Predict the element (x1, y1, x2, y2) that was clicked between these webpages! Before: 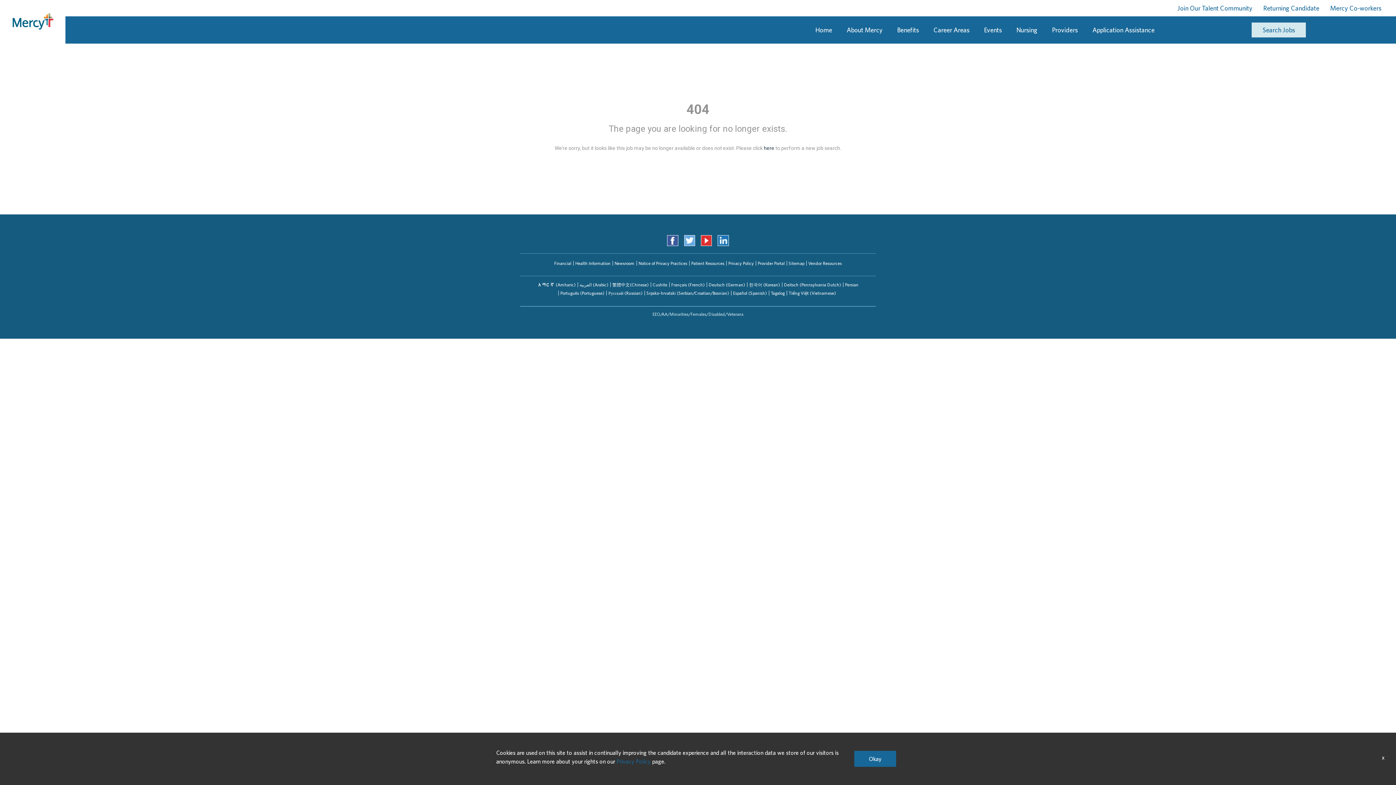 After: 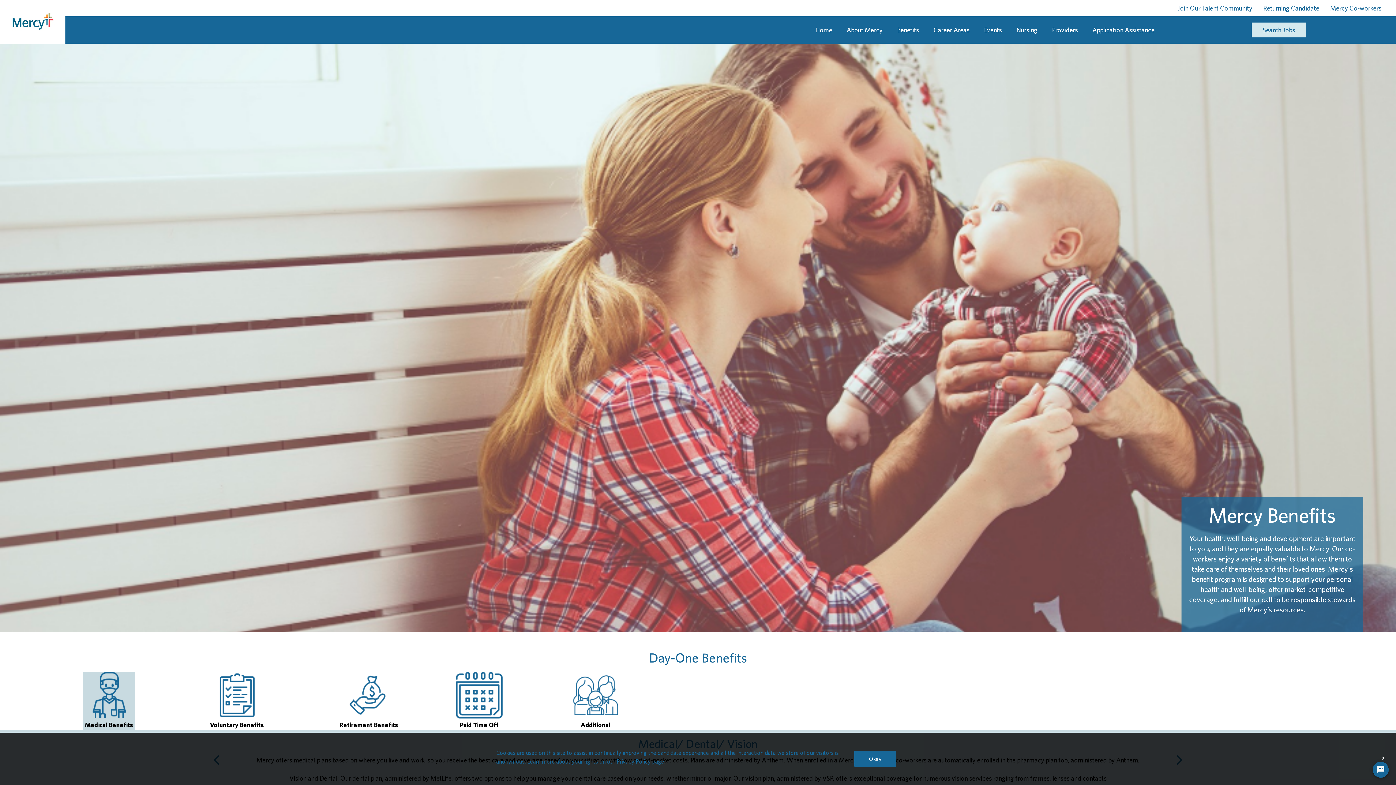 Action: label: Benefits bbox: (897, 26, 919, 33)